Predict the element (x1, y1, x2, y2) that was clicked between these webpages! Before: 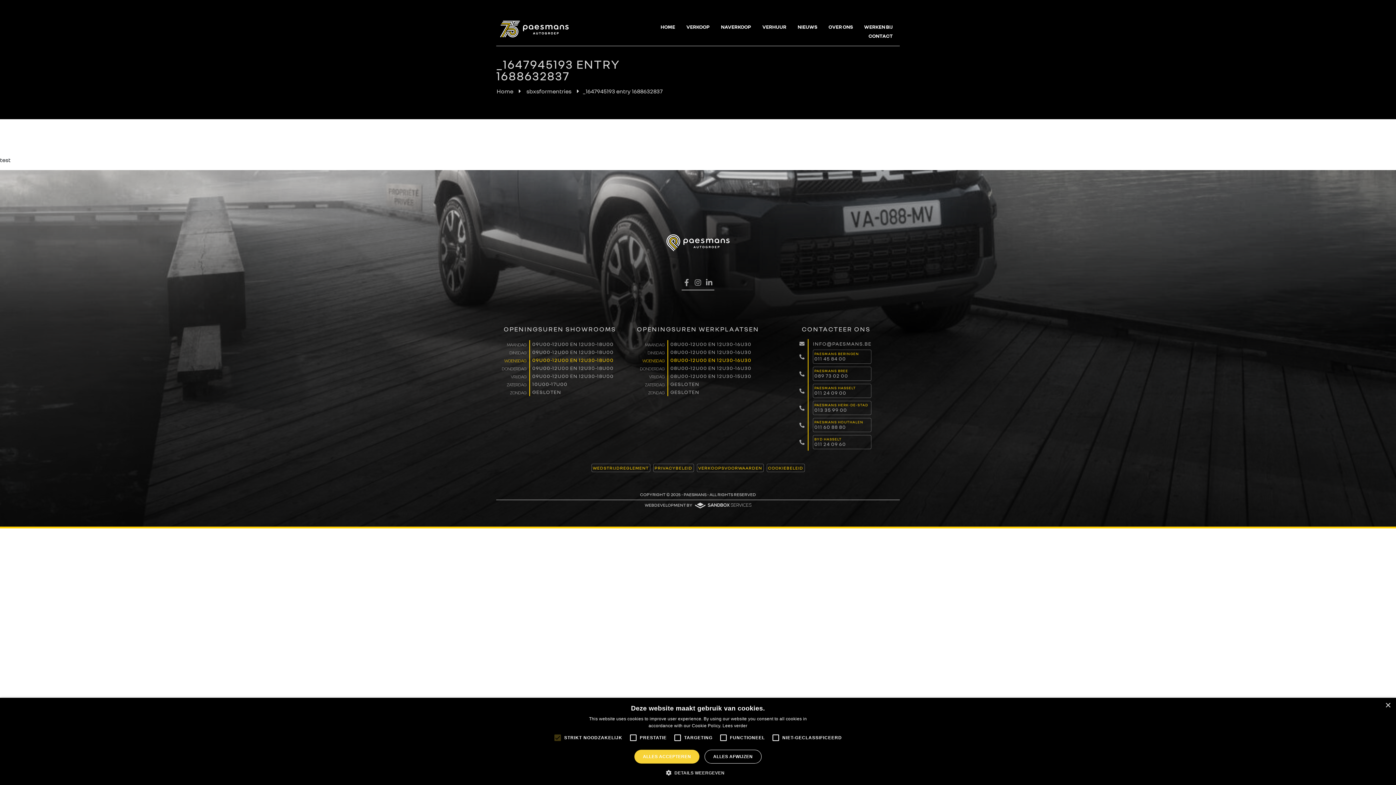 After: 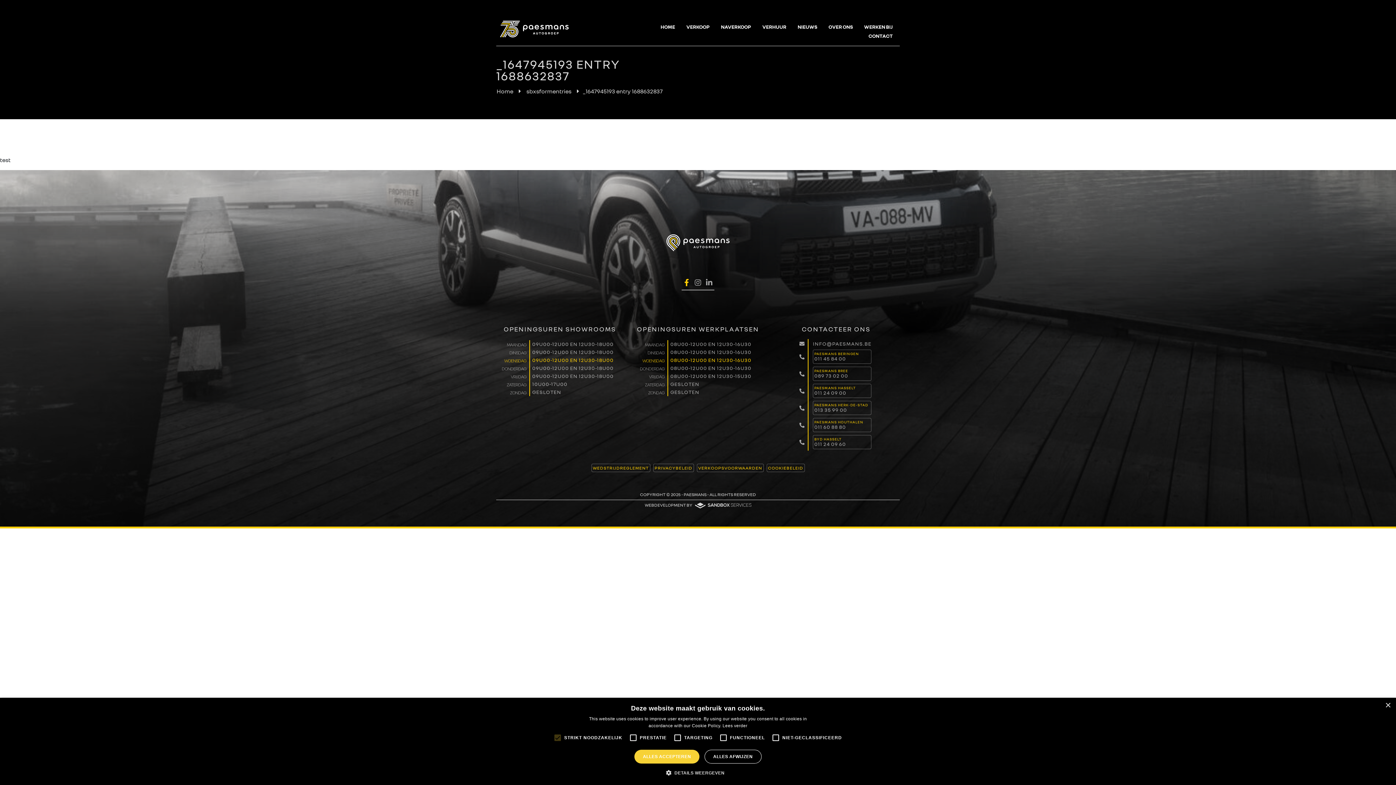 Action: bbox: (684, 277, 689, 288)